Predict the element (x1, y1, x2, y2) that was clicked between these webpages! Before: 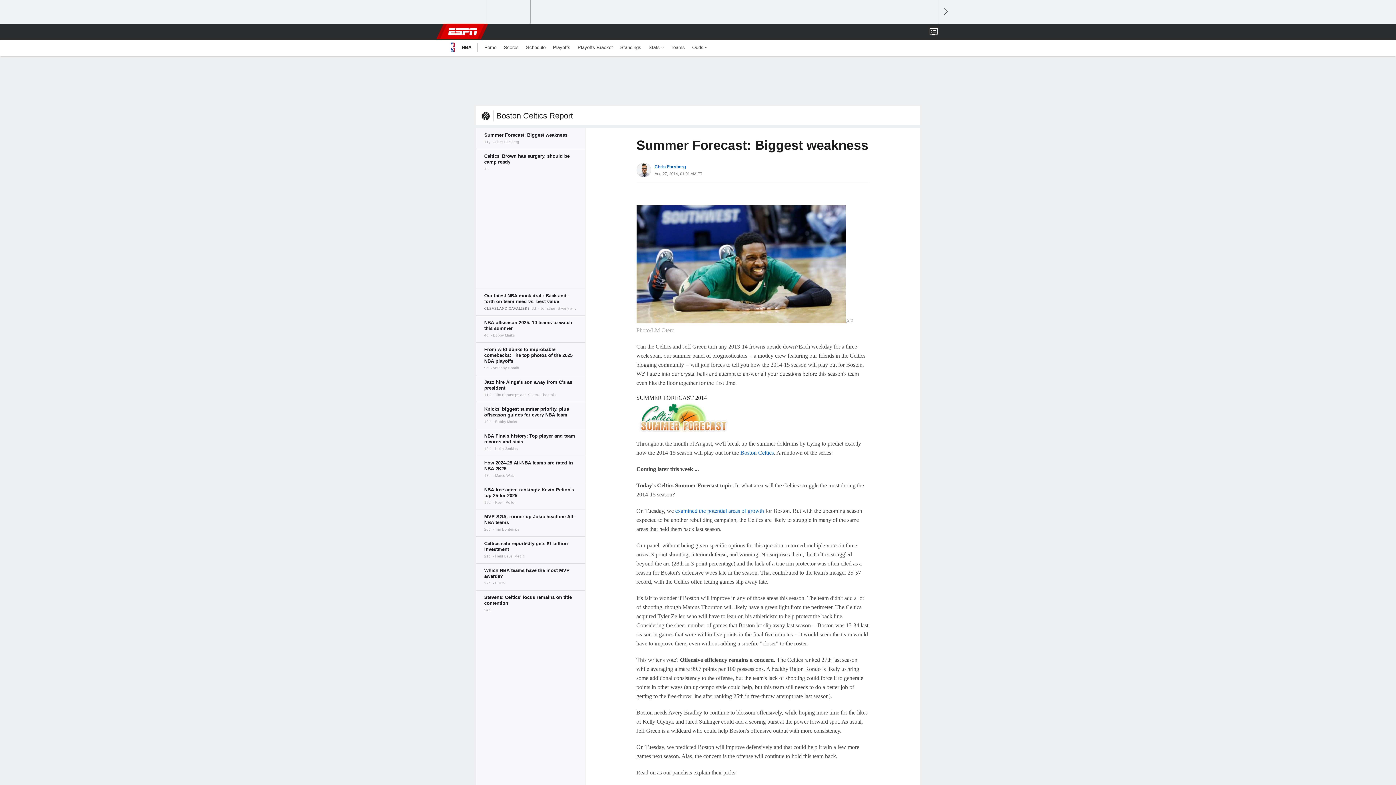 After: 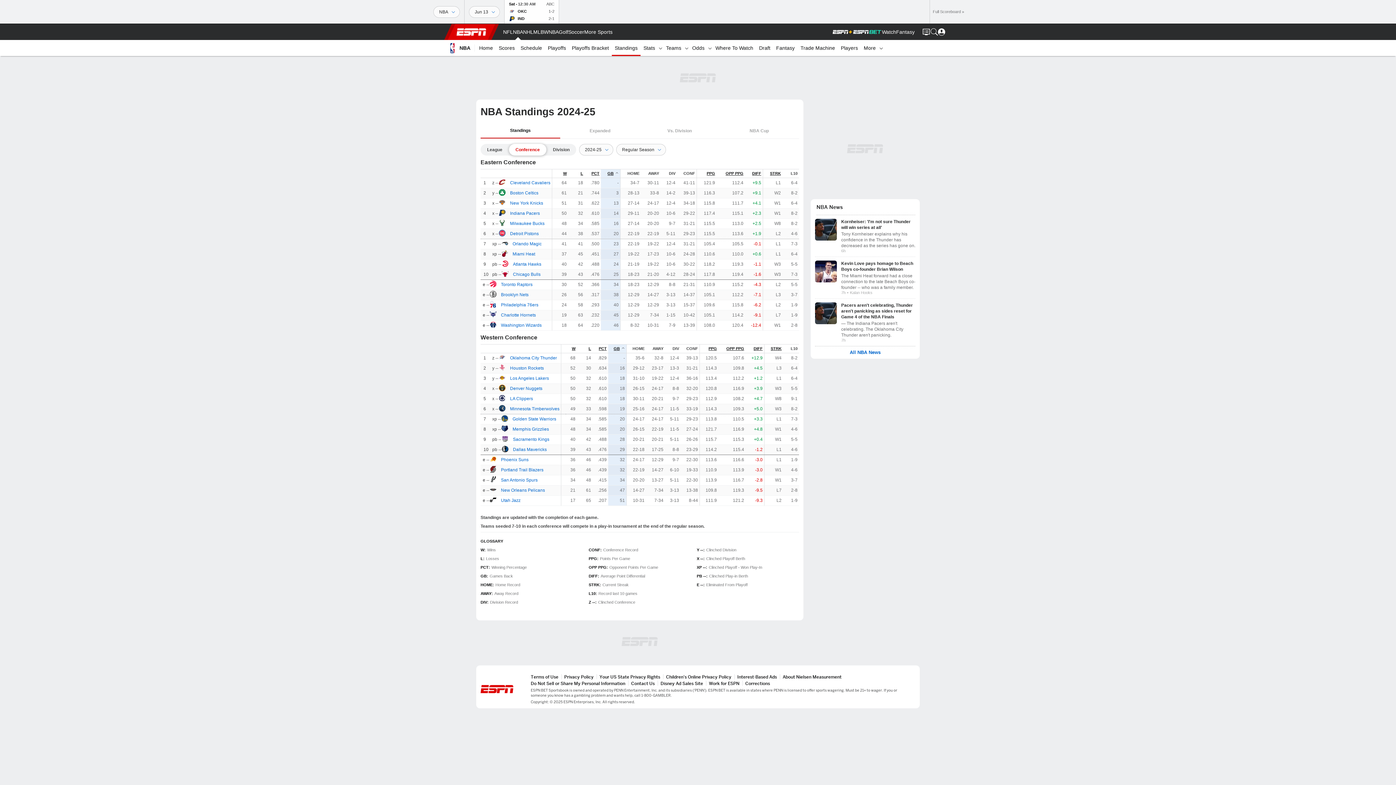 Action: bbox: (616, 39, 645, 55) label: Standings